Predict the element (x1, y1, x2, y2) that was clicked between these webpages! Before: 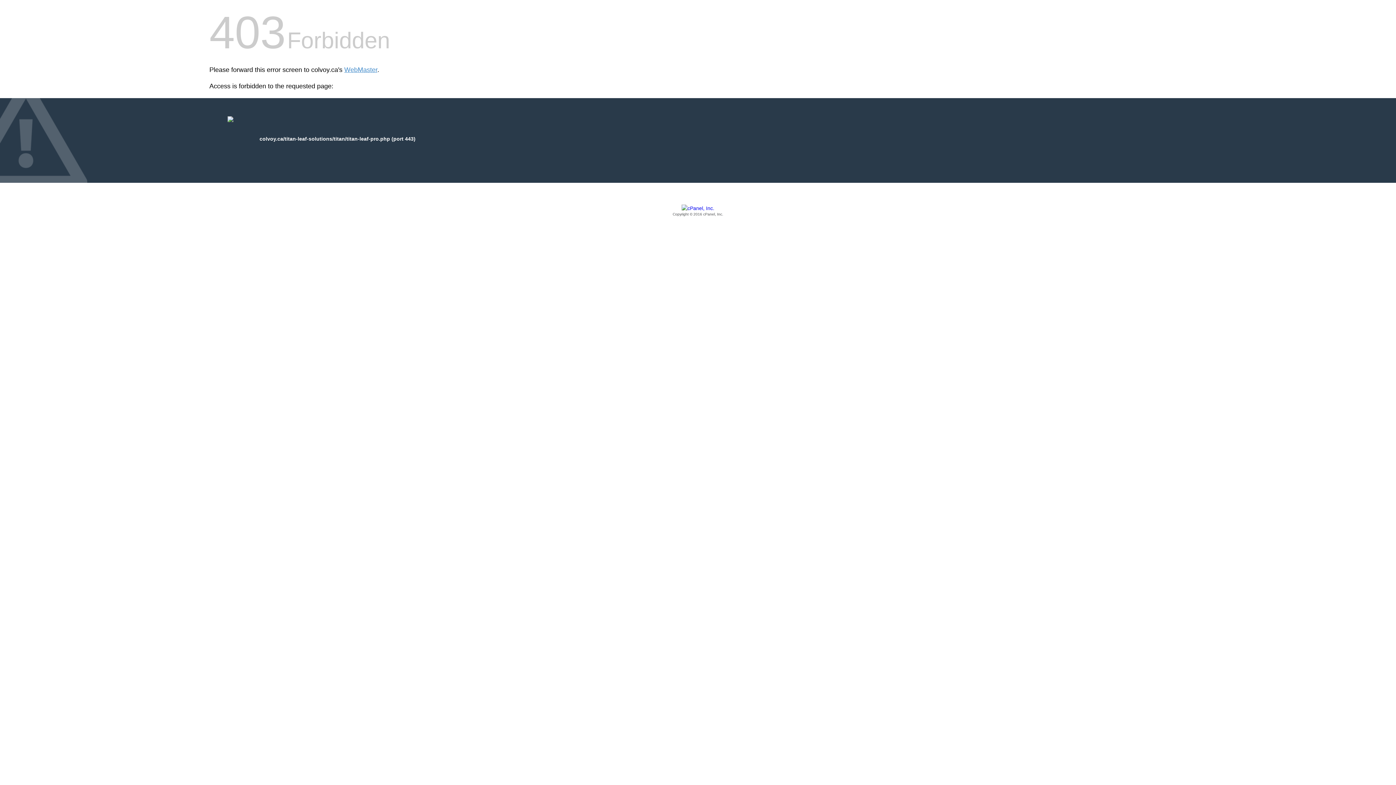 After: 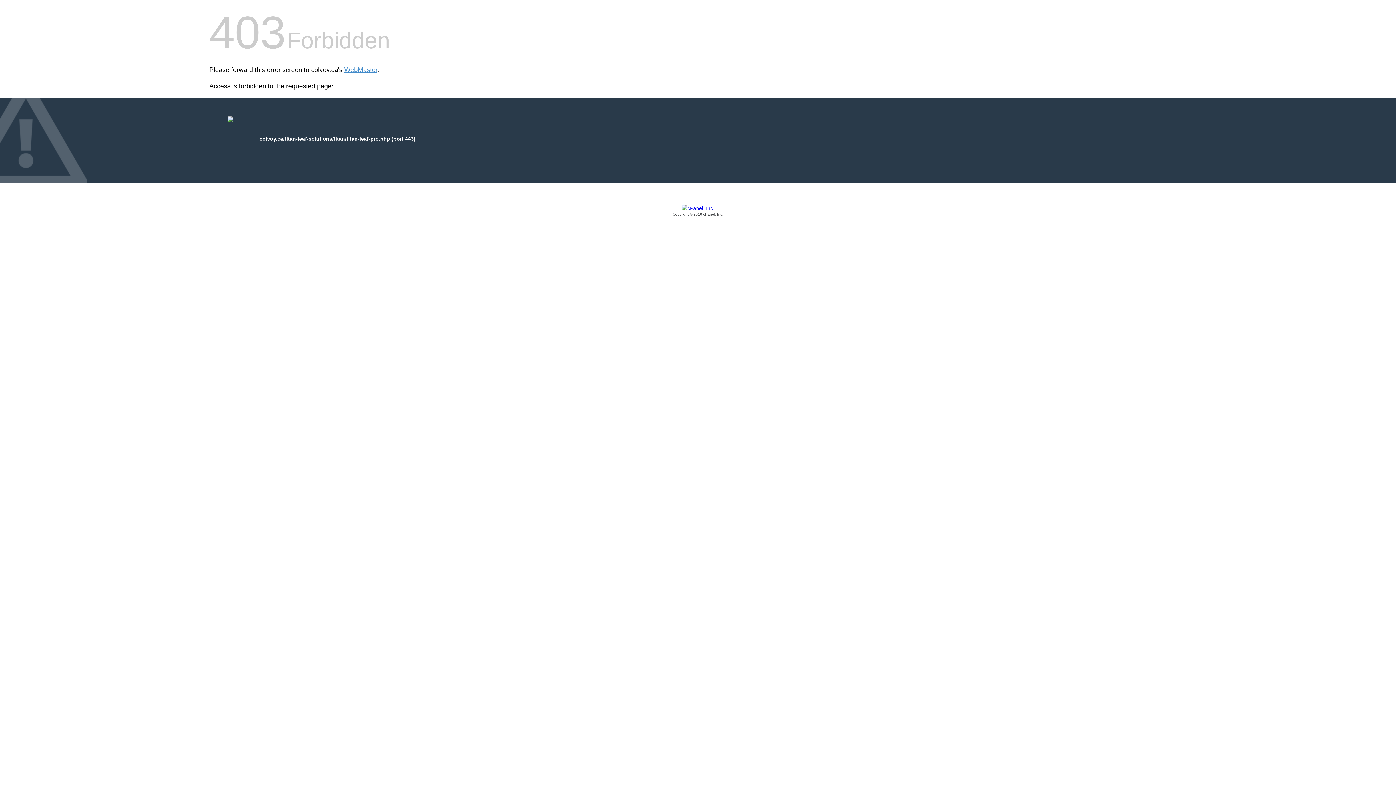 Action: bbox: (209, 205, 1186, 217) label: Copyright © 2016 cPanel, Inc.